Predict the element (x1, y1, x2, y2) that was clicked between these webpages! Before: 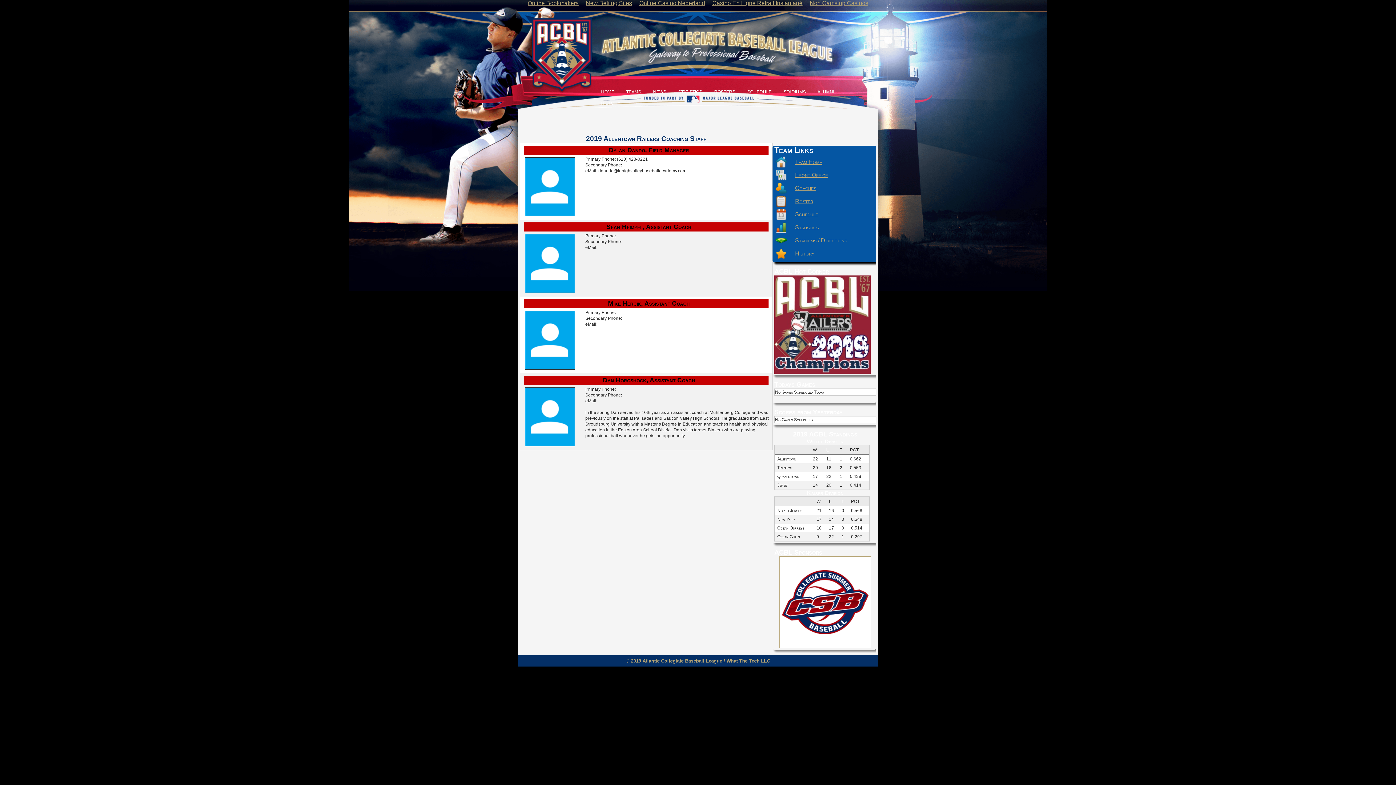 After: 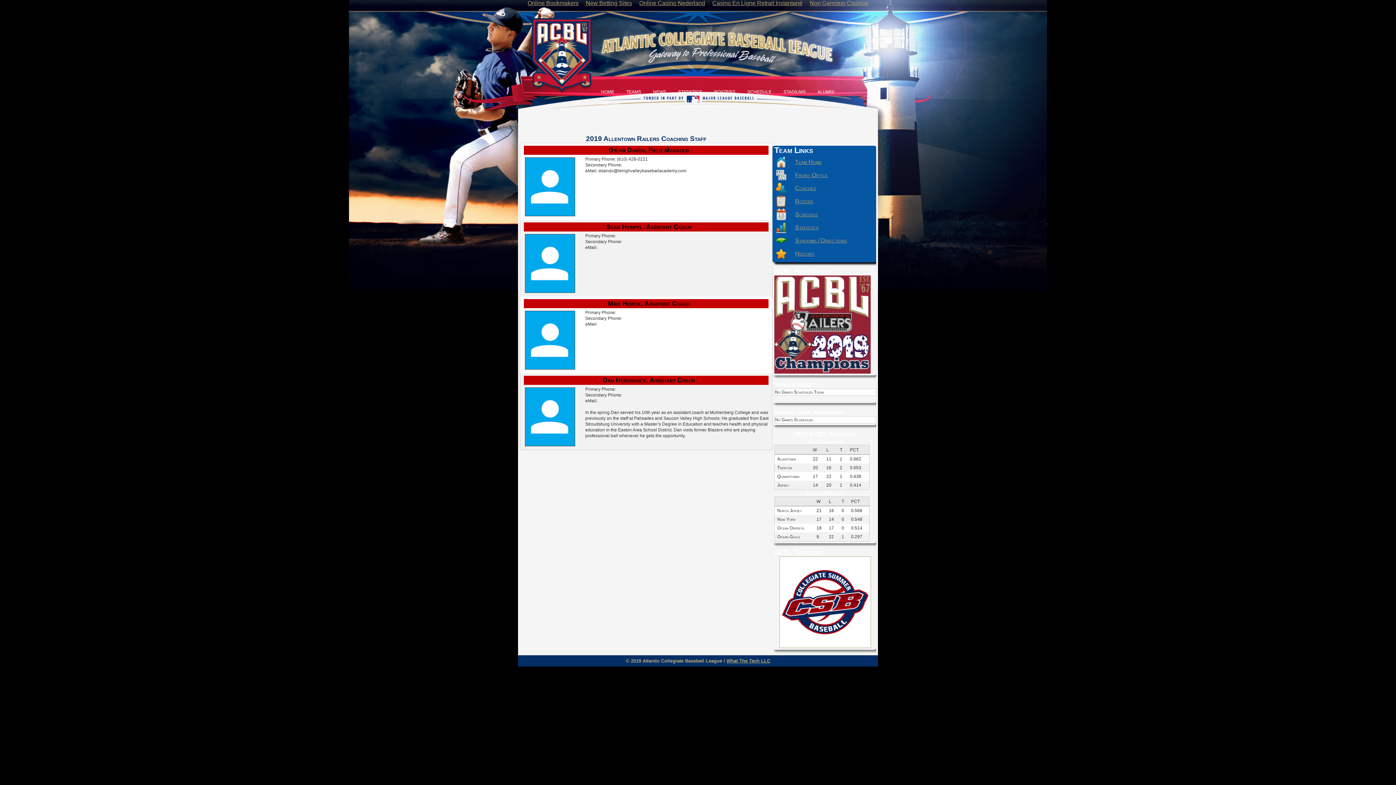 Action: bbox: (795, 185, 816, 191) label: Coaches